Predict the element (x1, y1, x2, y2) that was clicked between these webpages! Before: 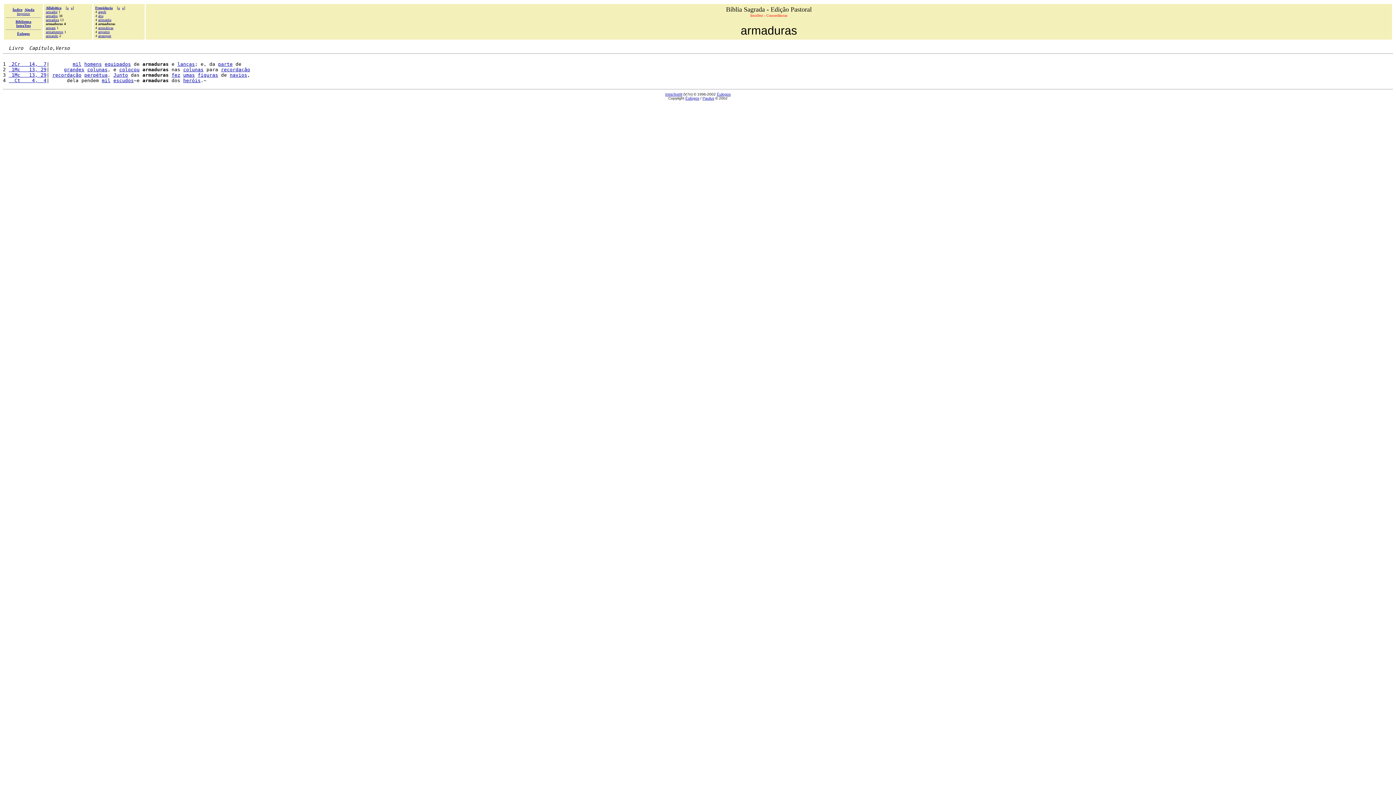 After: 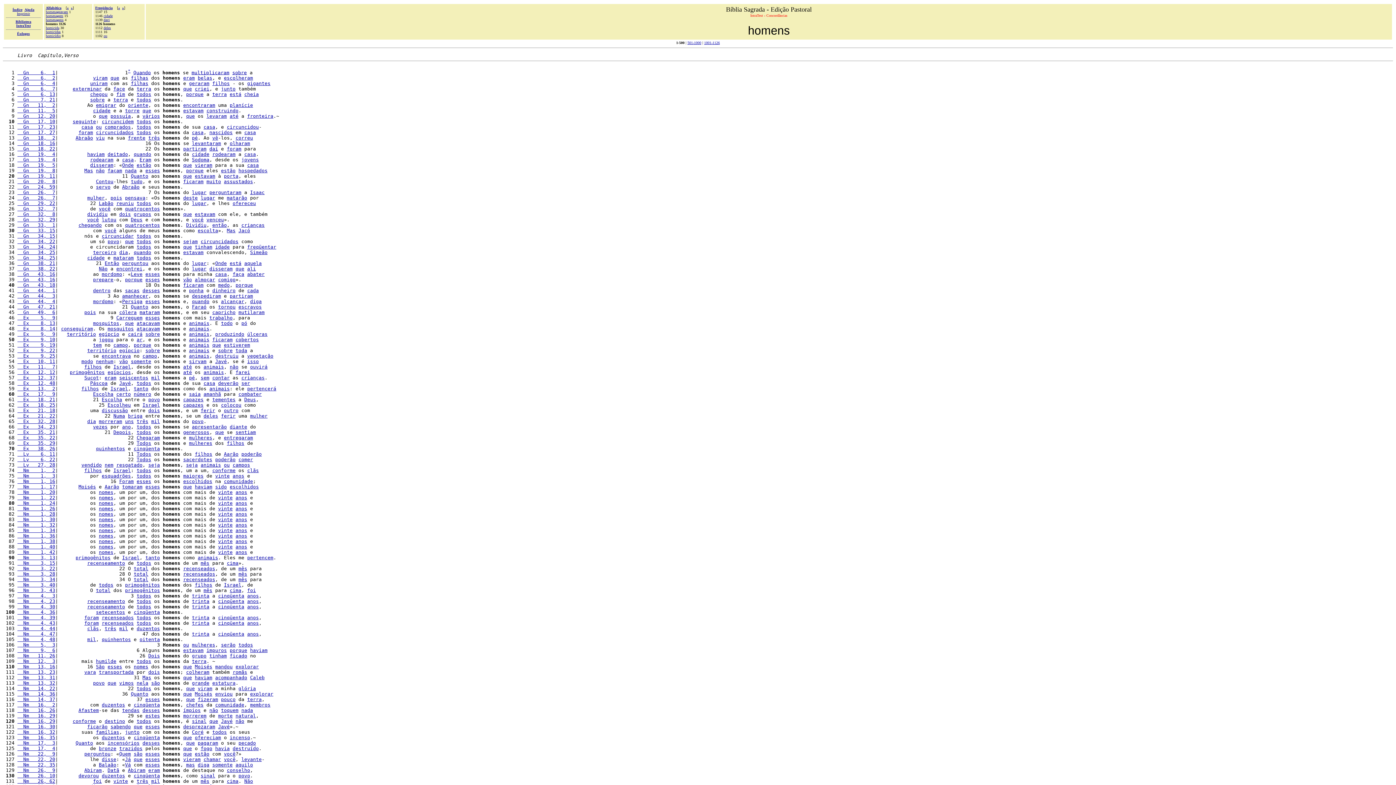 Action: label: homens bbox: (84, 61, 101, 66)